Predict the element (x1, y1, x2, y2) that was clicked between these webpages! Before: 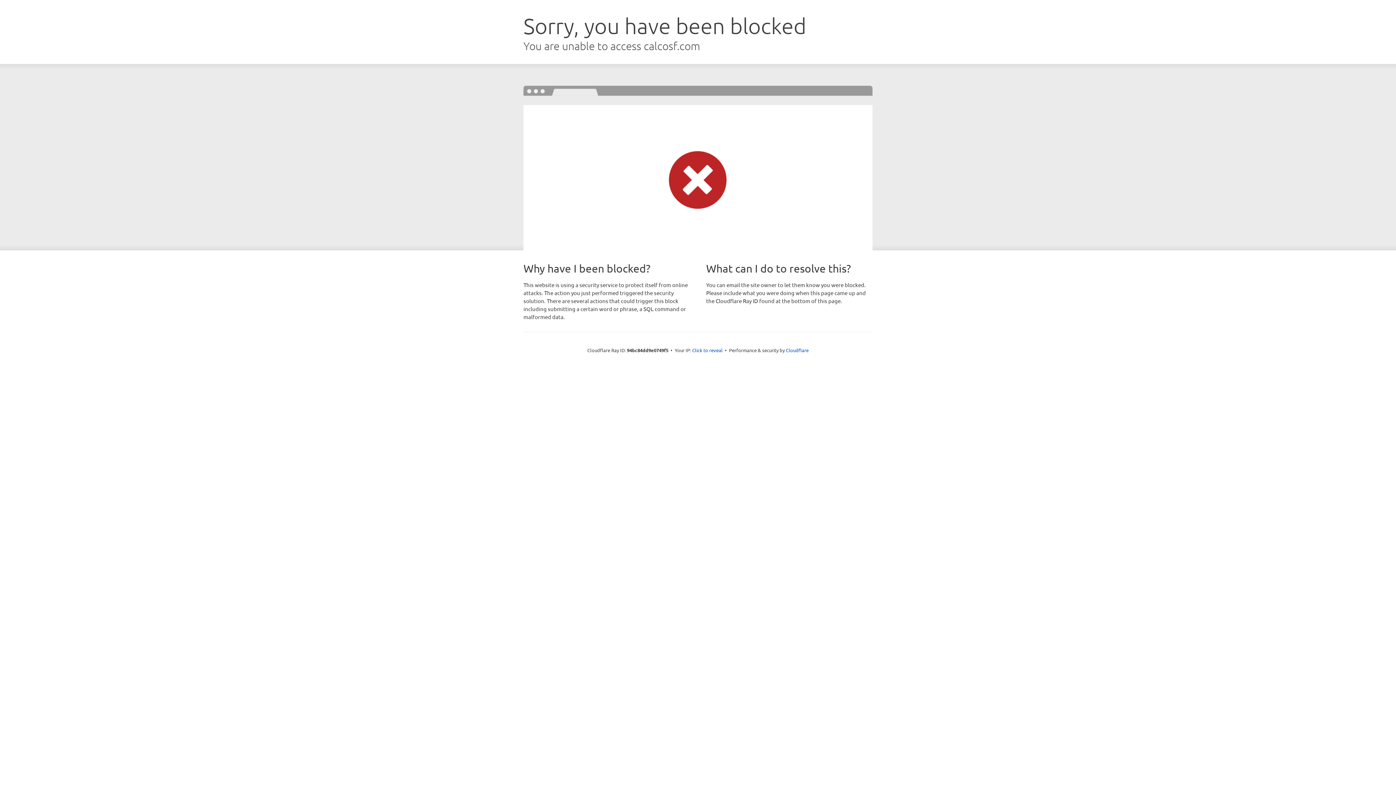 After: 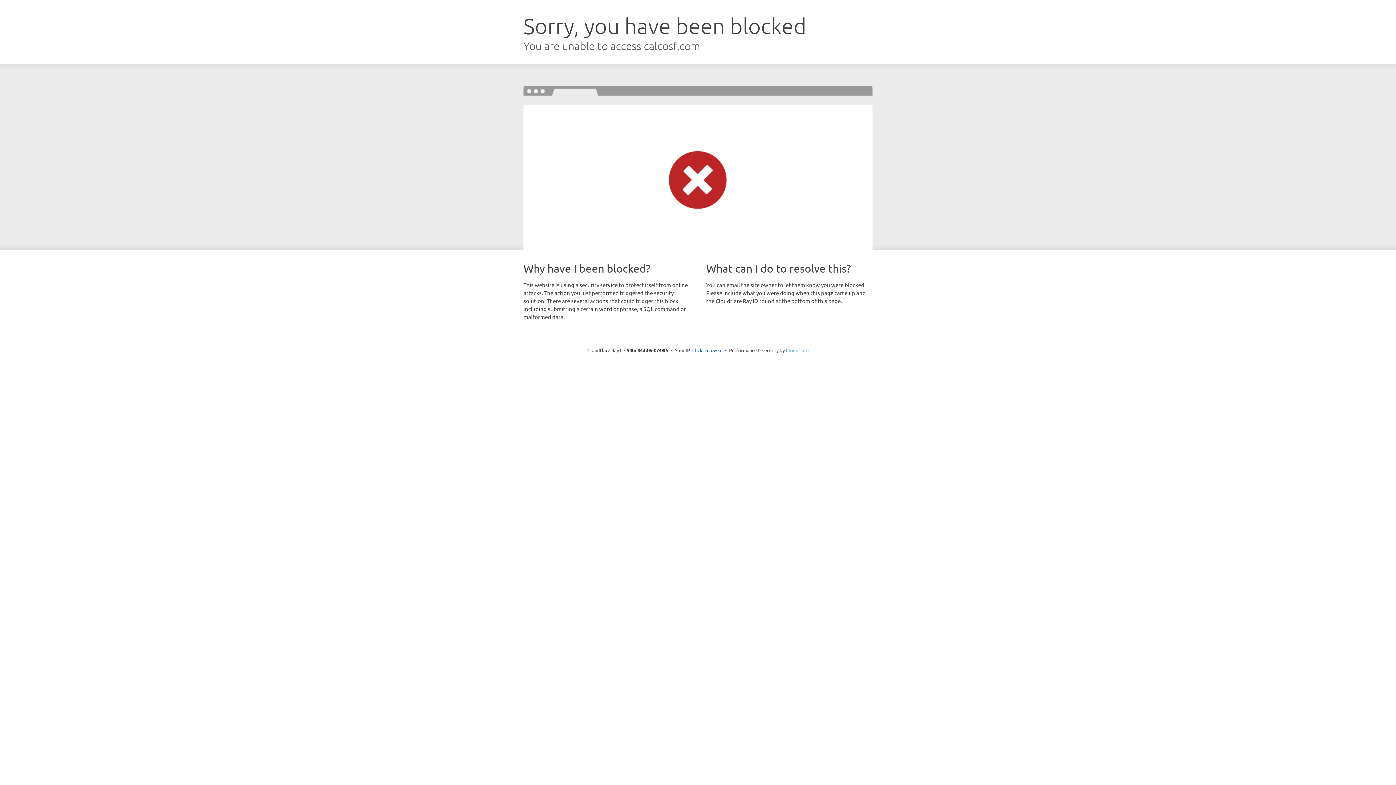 Action: label: Cloudflare bbox: (786, 347, 808, 353)